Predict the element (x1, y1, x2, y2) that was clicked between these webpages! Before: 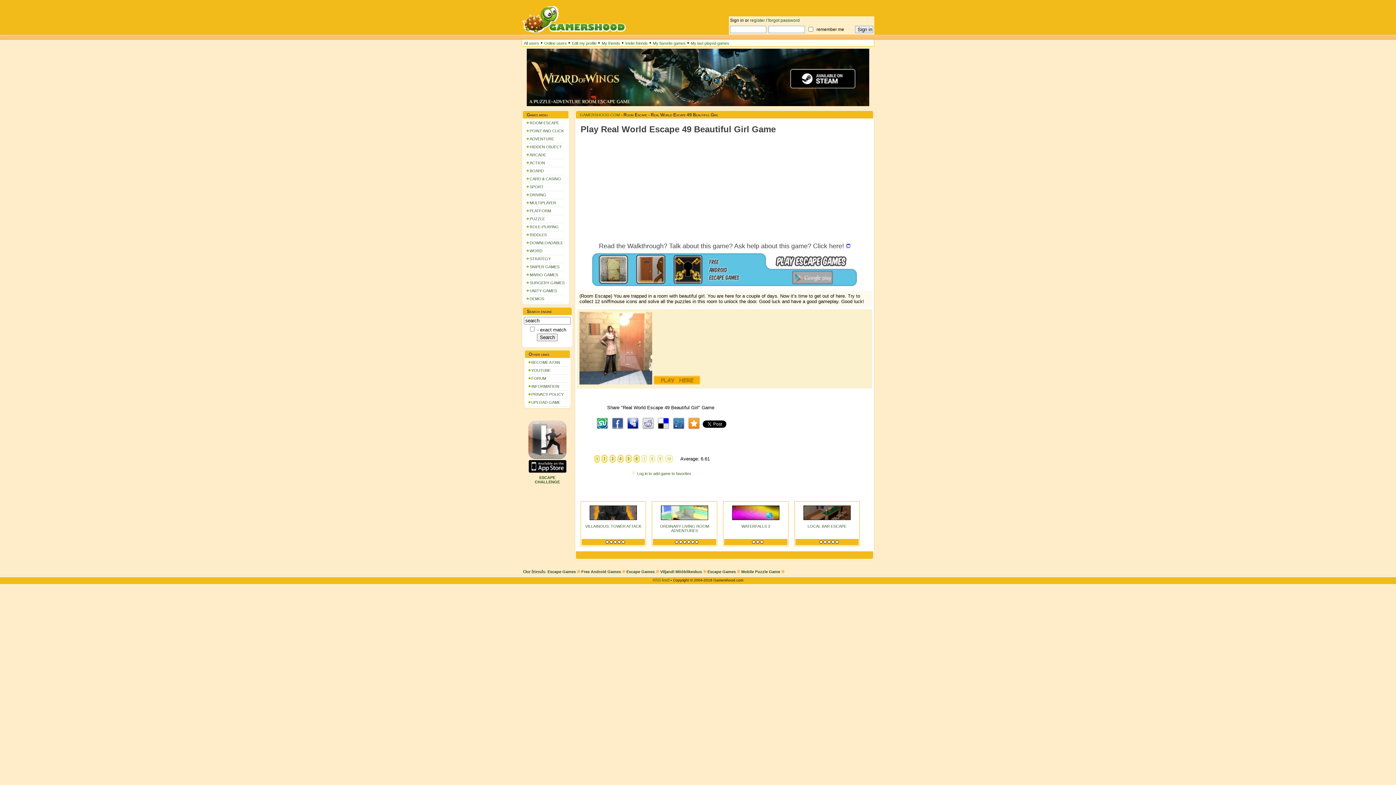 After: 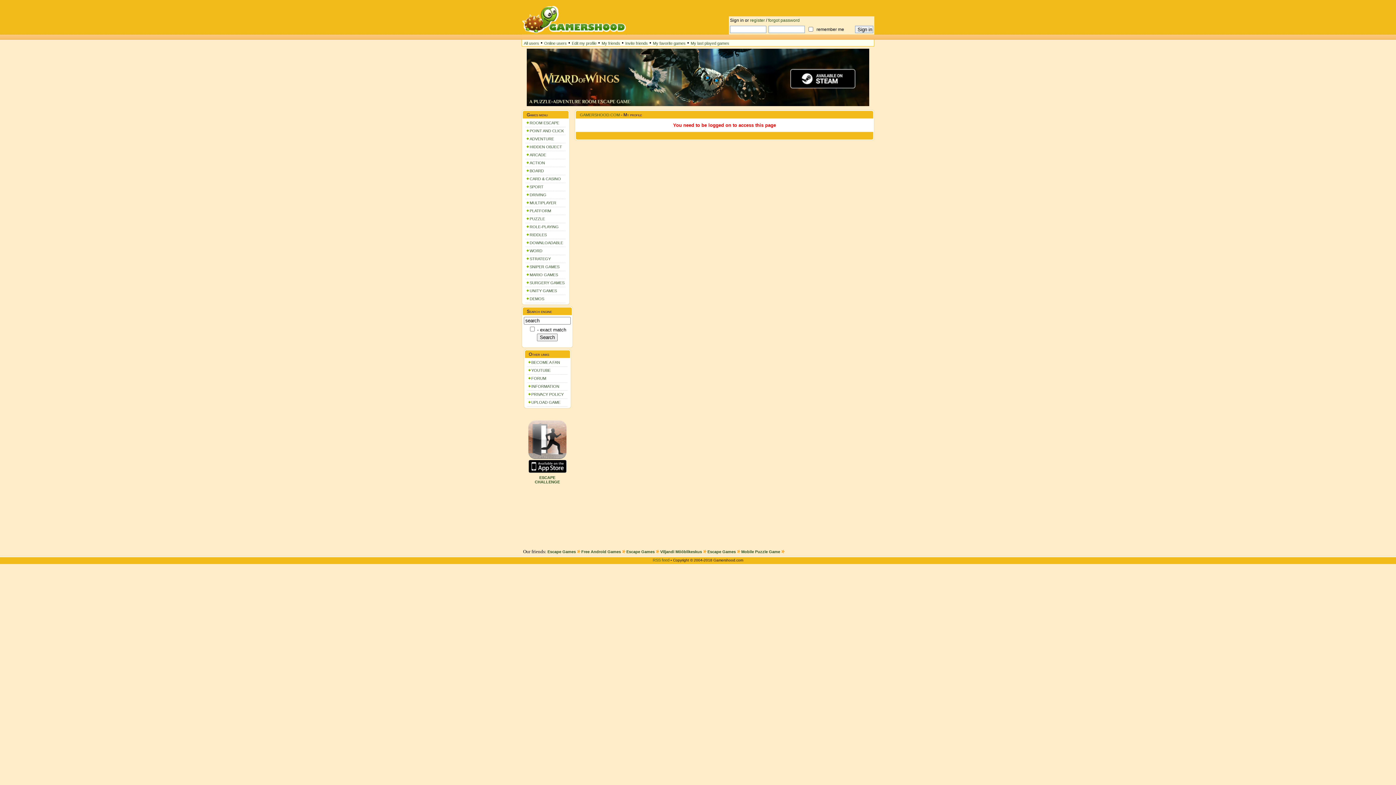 Action: label: Edit my profile bbox: (572, 41, 596, 45)